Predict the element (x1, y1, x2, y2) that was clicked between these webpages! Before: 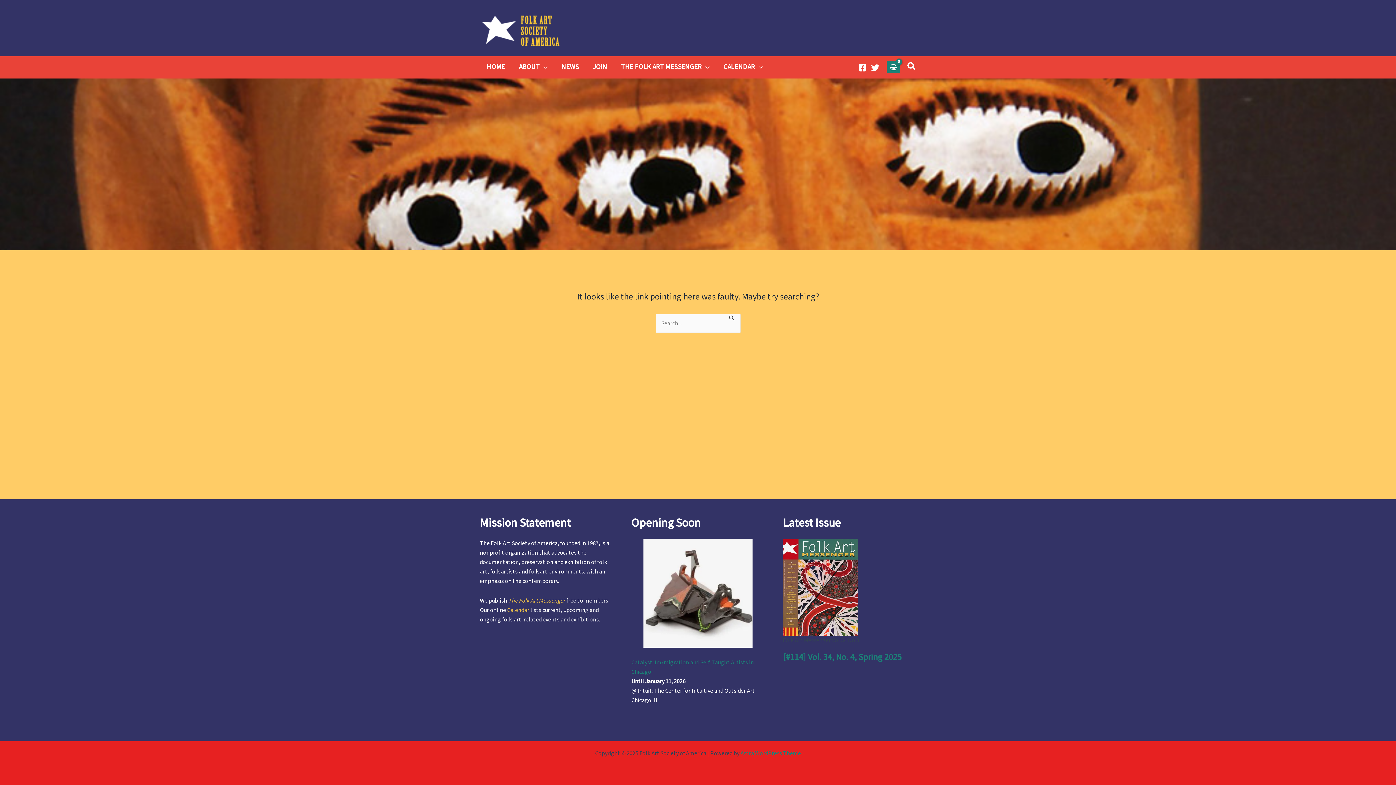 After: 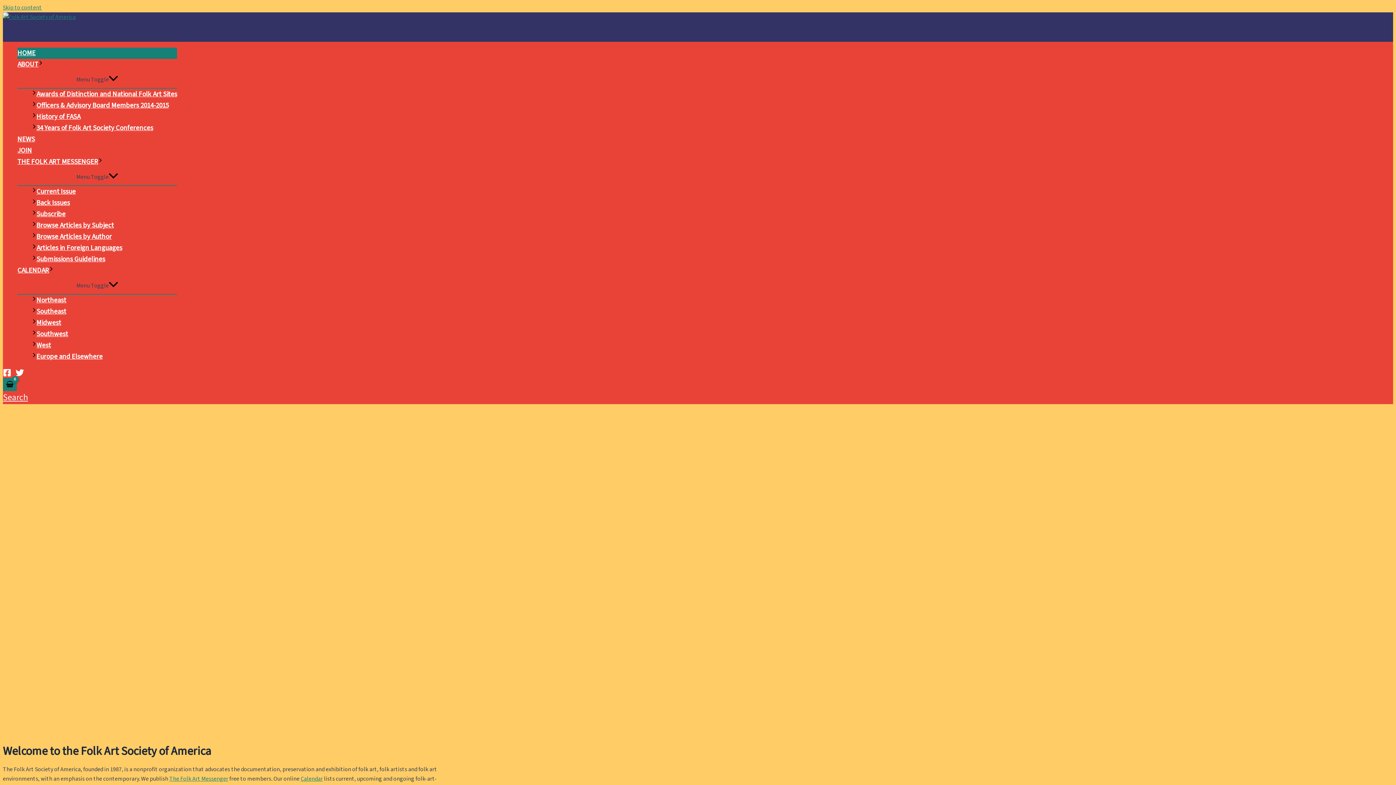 Action: bbox: (480, 56, 512, 78) label: HOME